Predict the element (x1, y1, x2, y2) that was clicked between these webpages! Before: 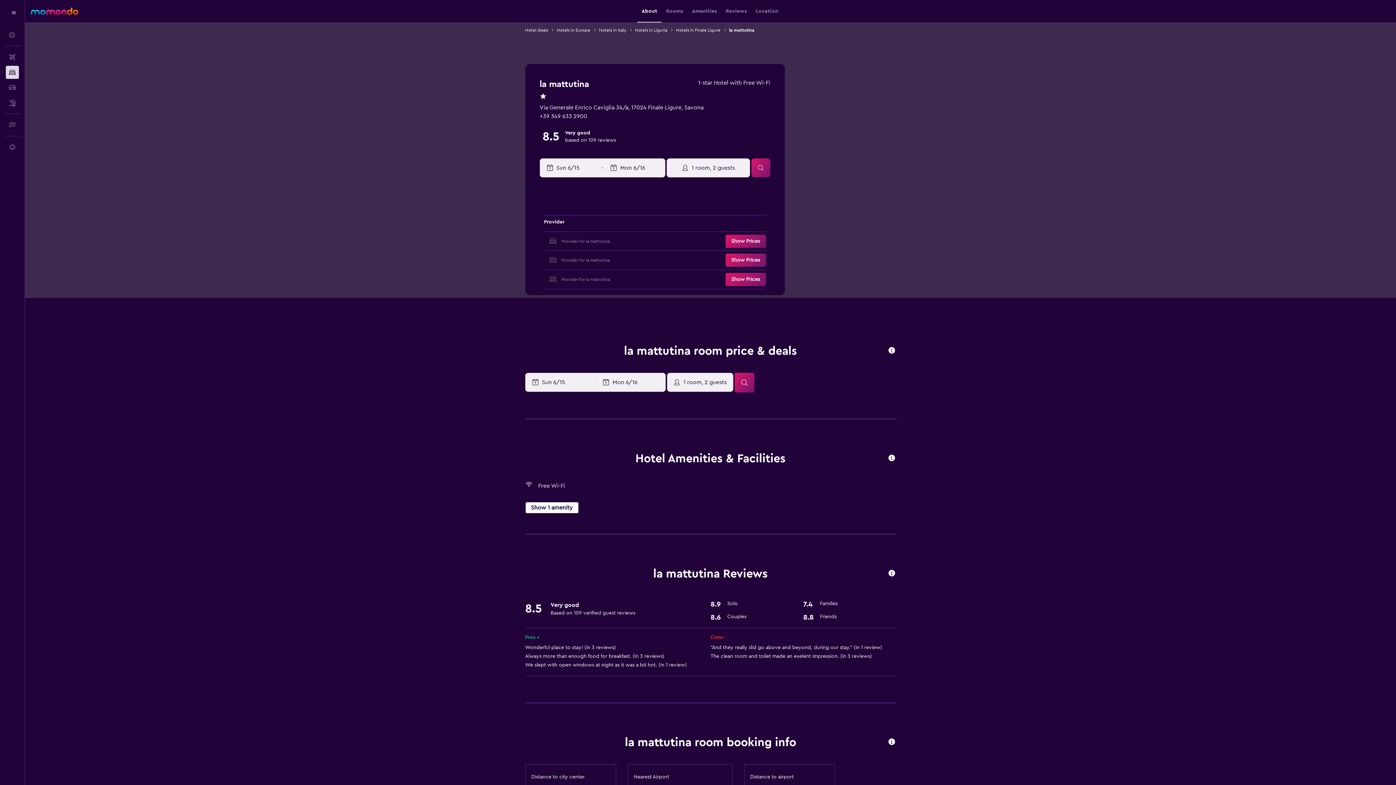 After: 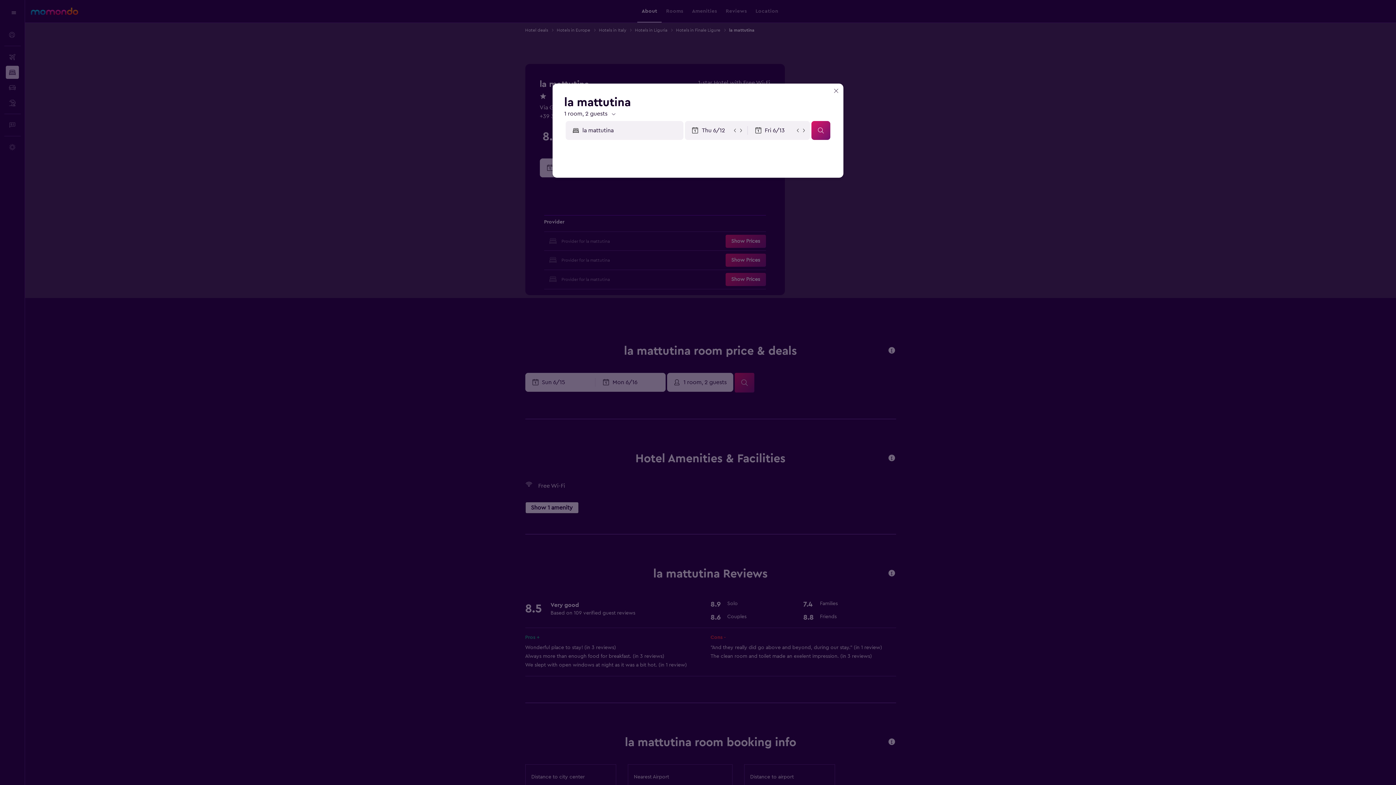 Action: bbox: (725, 253, 766, 267) label: Show Prices